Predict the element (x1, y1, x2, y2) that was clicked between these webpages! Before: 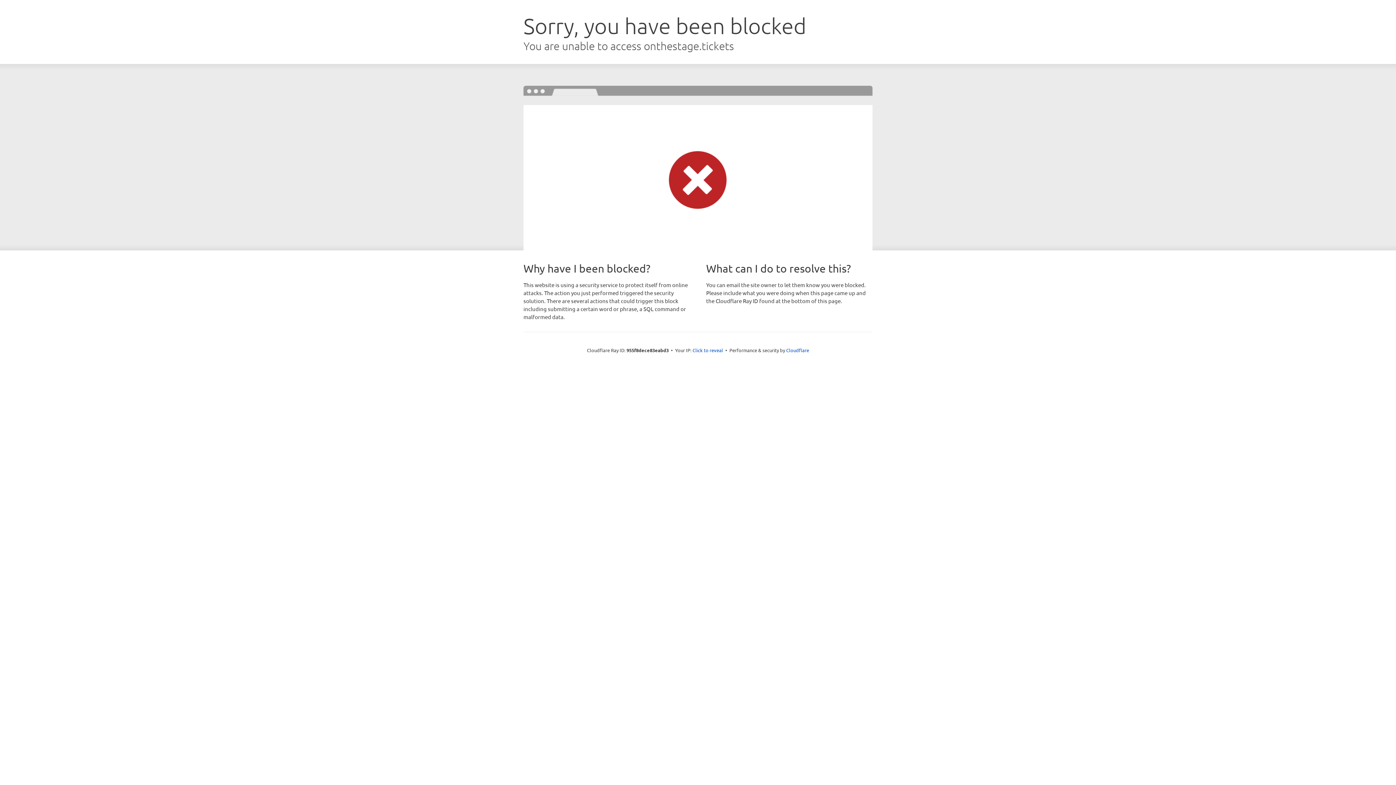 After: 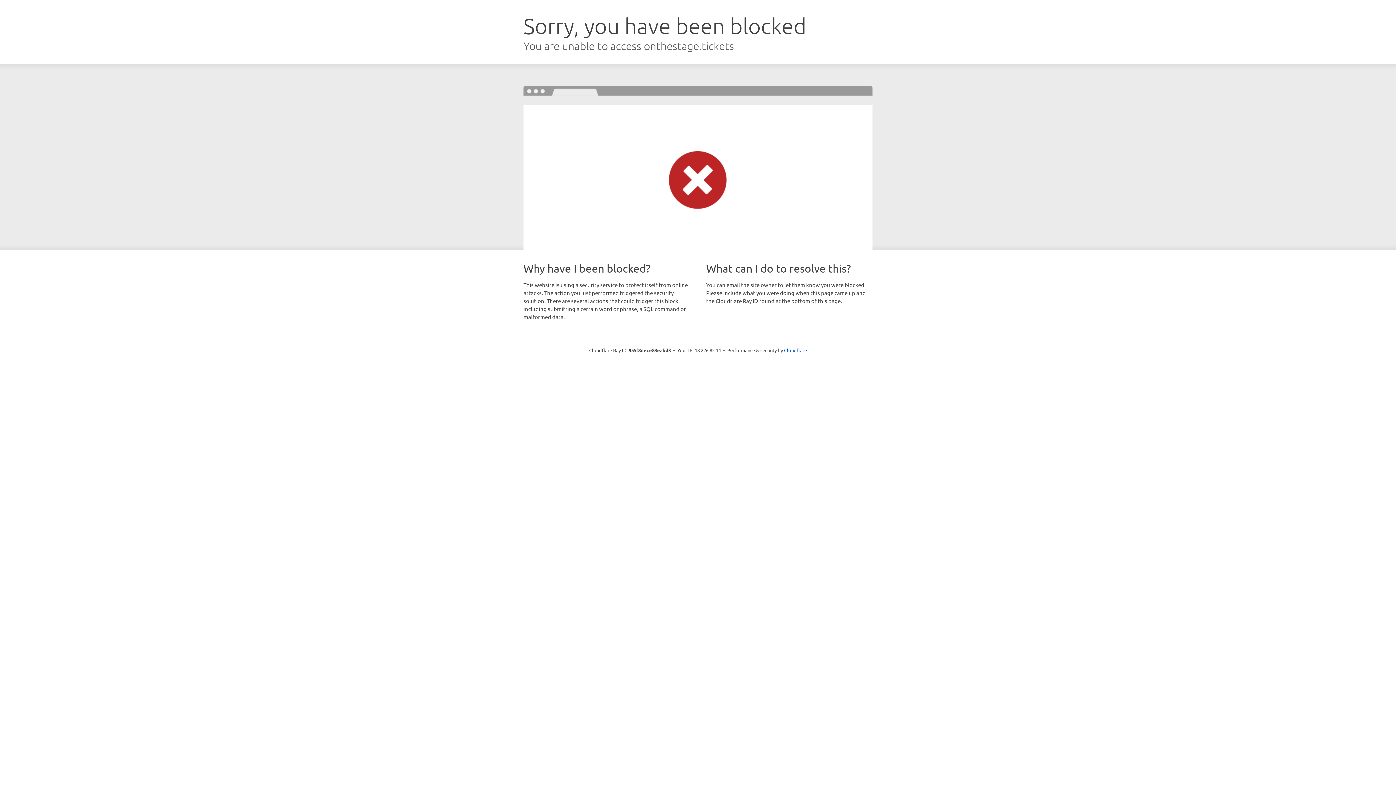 Action: label: Click to reveal bbox: (692, 346, 723, 353)